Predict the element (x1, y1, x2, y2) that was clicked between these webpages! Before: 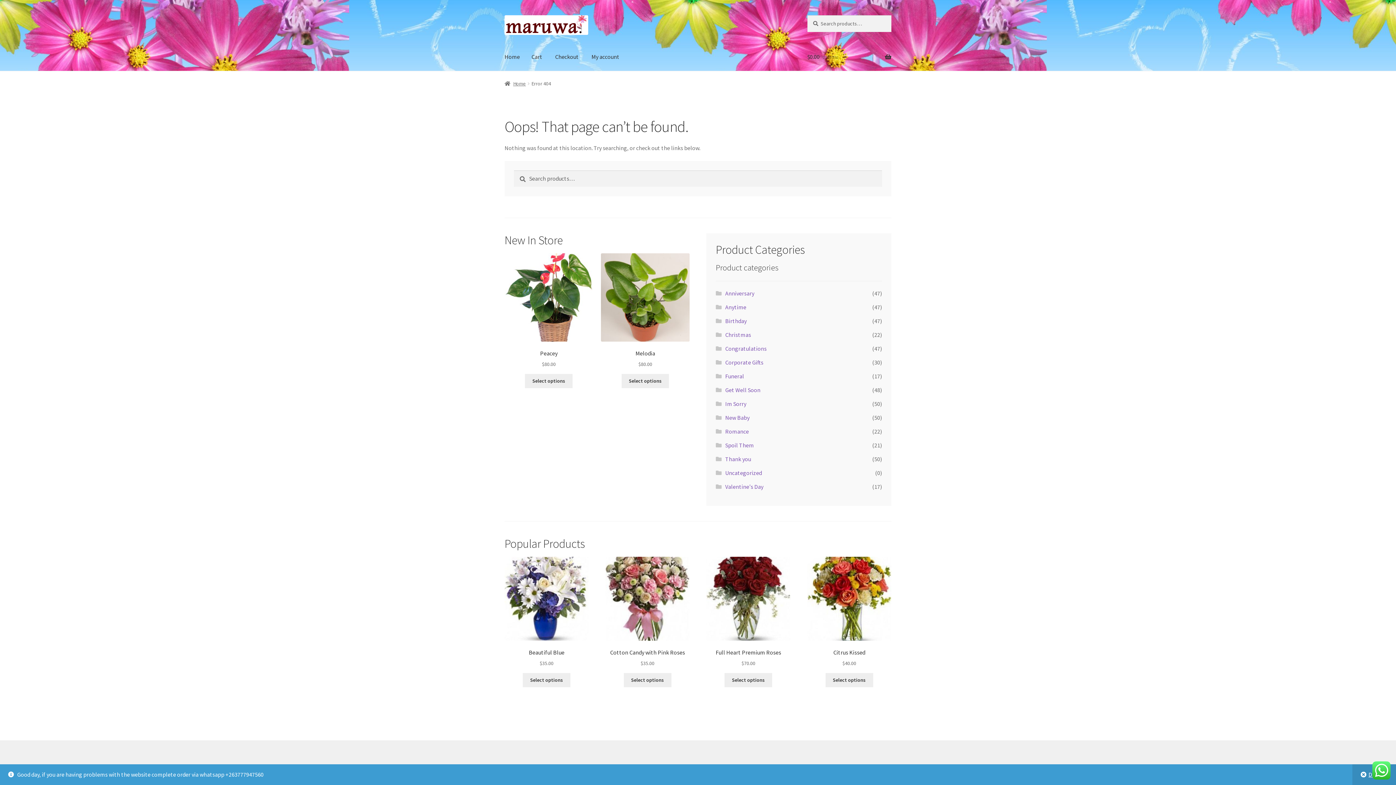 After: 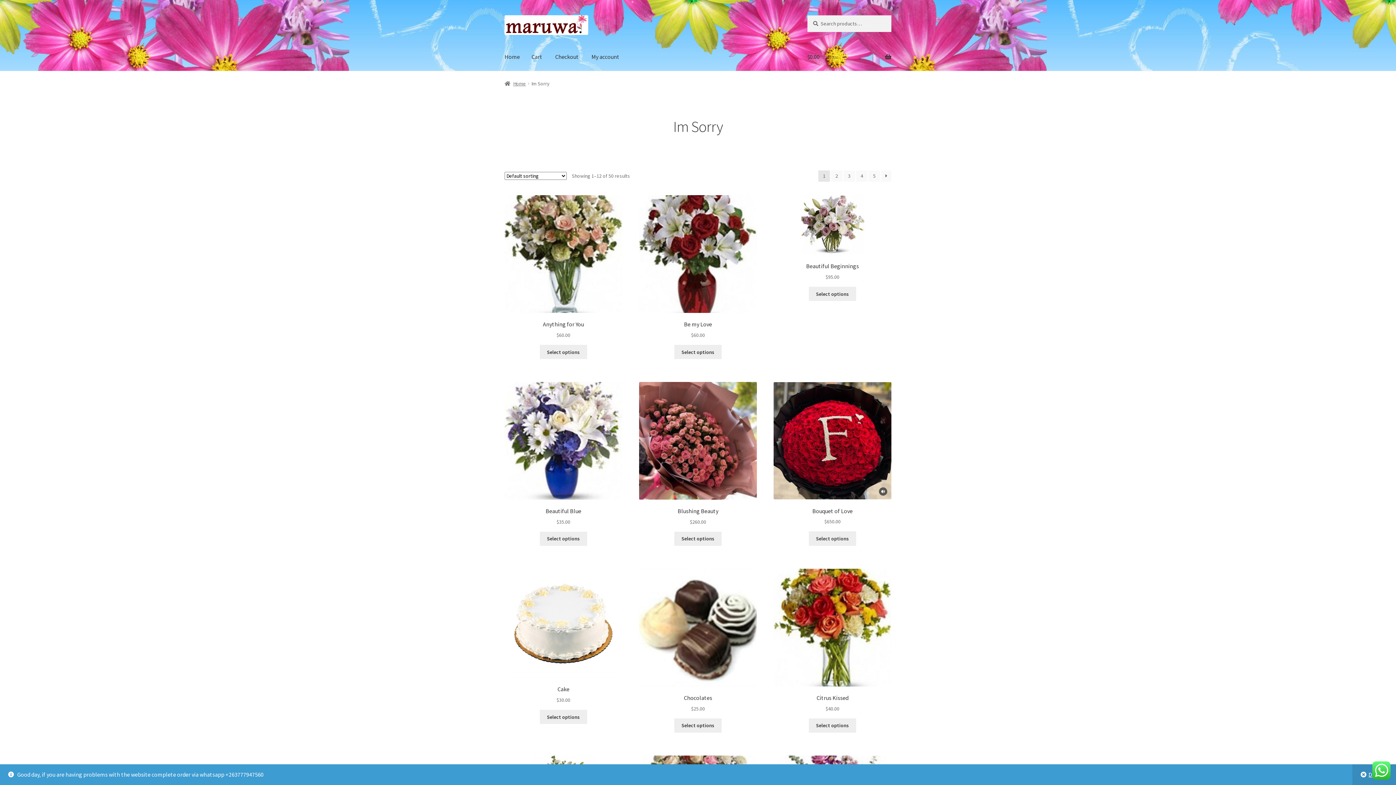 Action: bbox: (725, 400, 746, 407) label: Im Sorry